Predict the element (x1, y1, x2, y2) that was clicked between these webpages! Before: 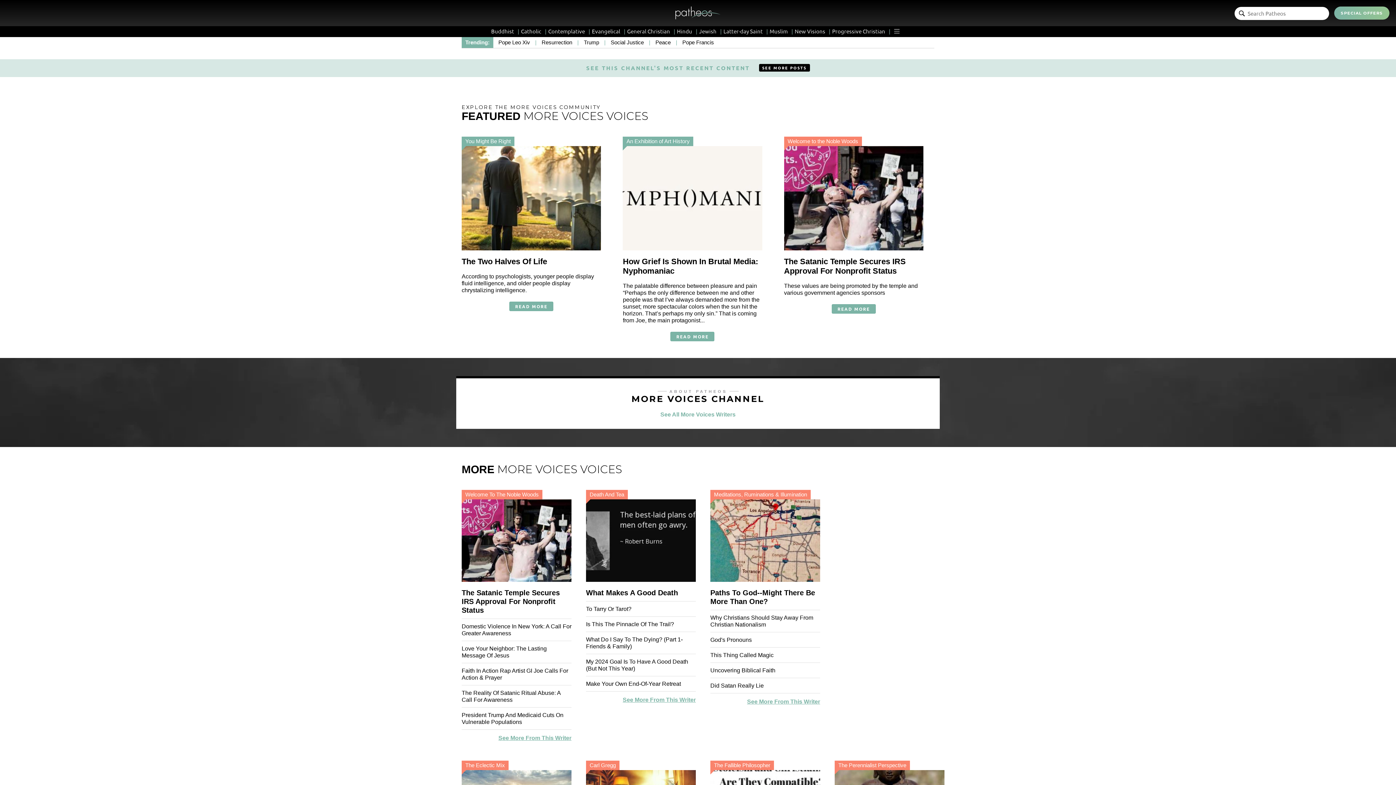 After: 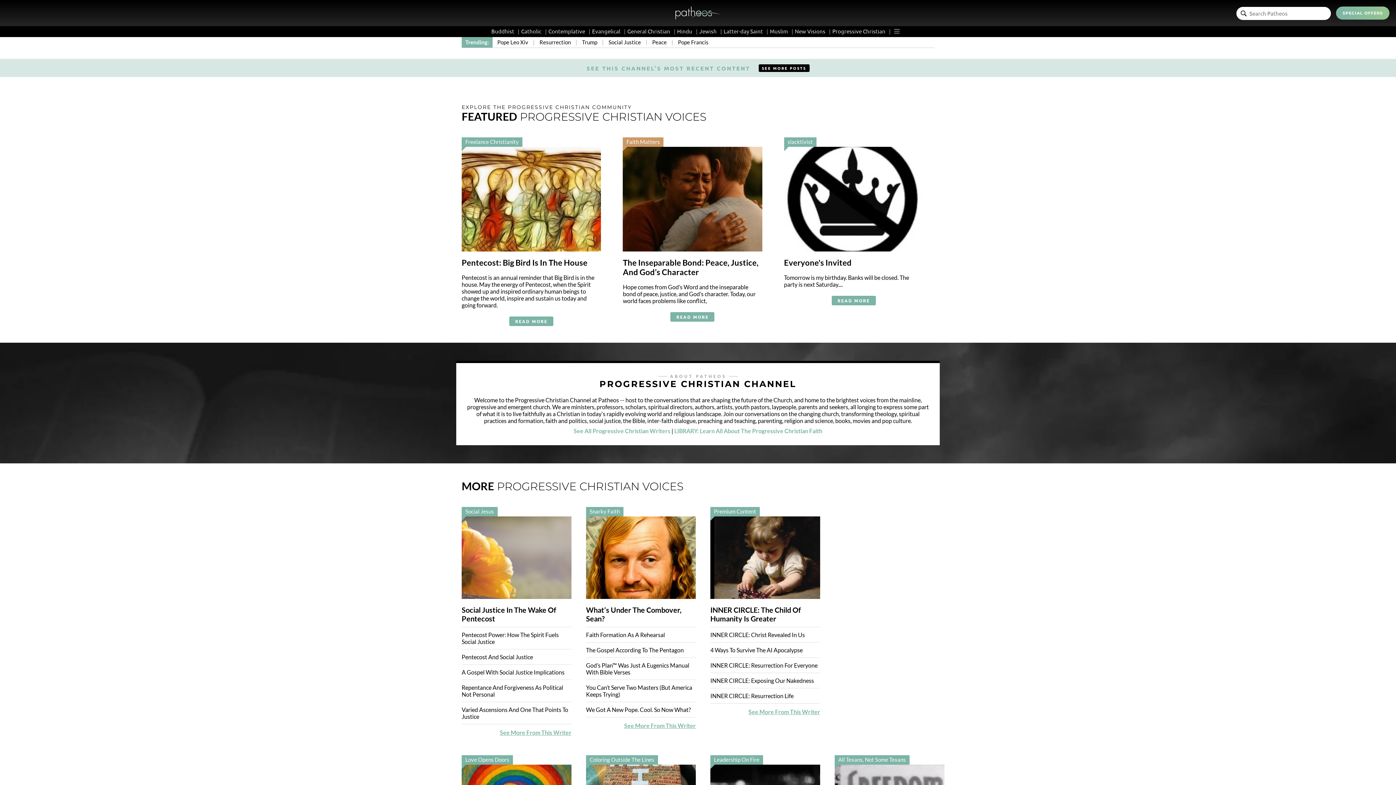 Action: bbox: (832, 27, 890, 34) label: Progressive Christian